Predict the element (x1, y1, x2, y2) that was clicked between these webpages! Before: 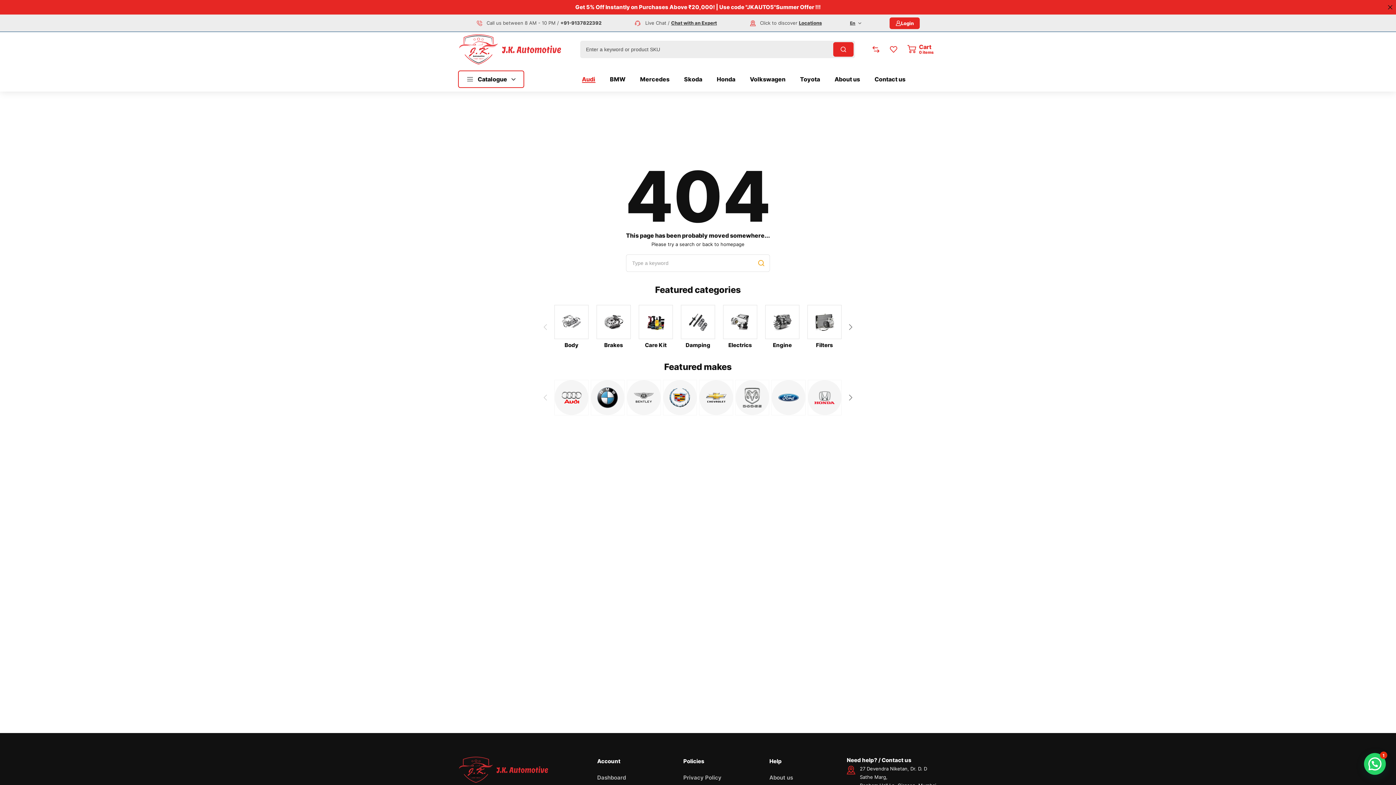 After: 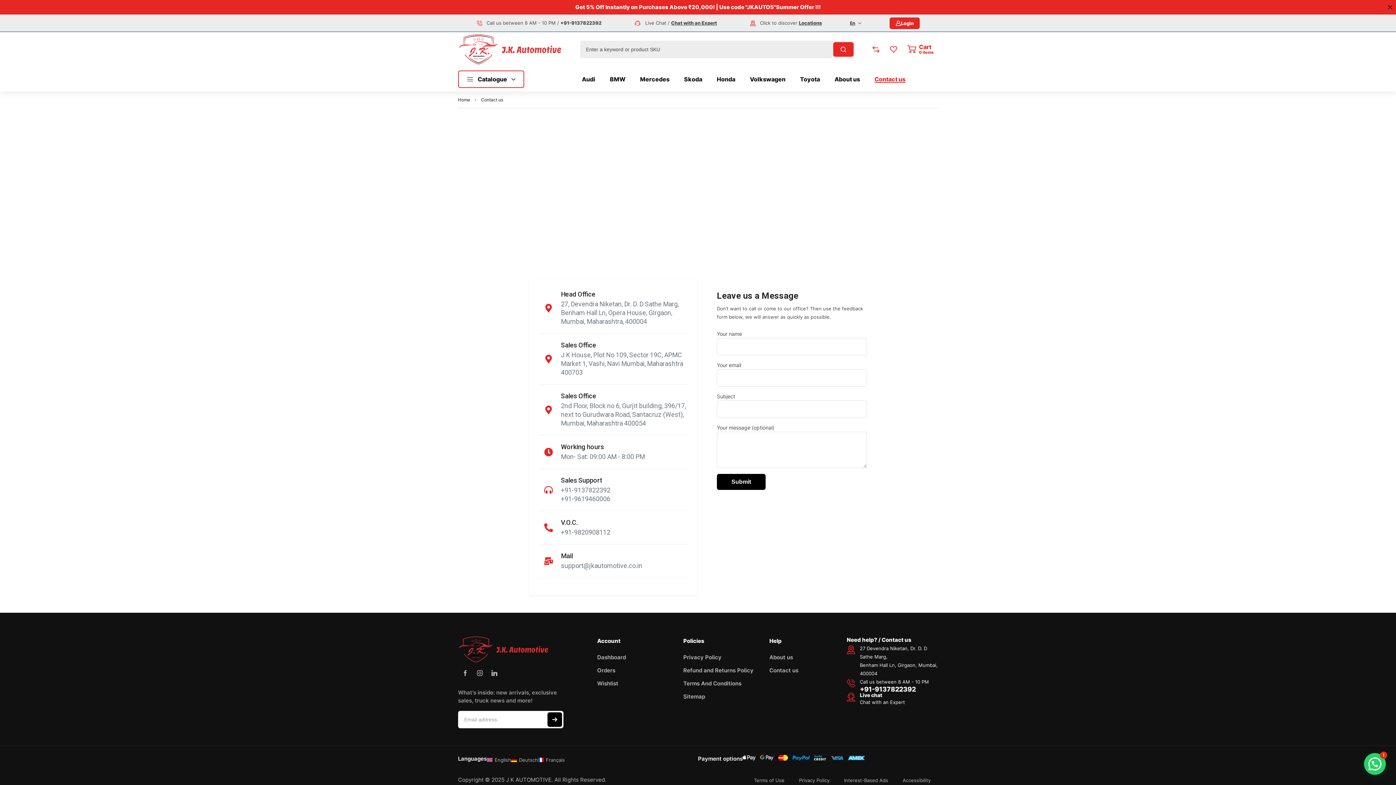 Action: label: Contact us bbox: (874, 75, 905, 82)